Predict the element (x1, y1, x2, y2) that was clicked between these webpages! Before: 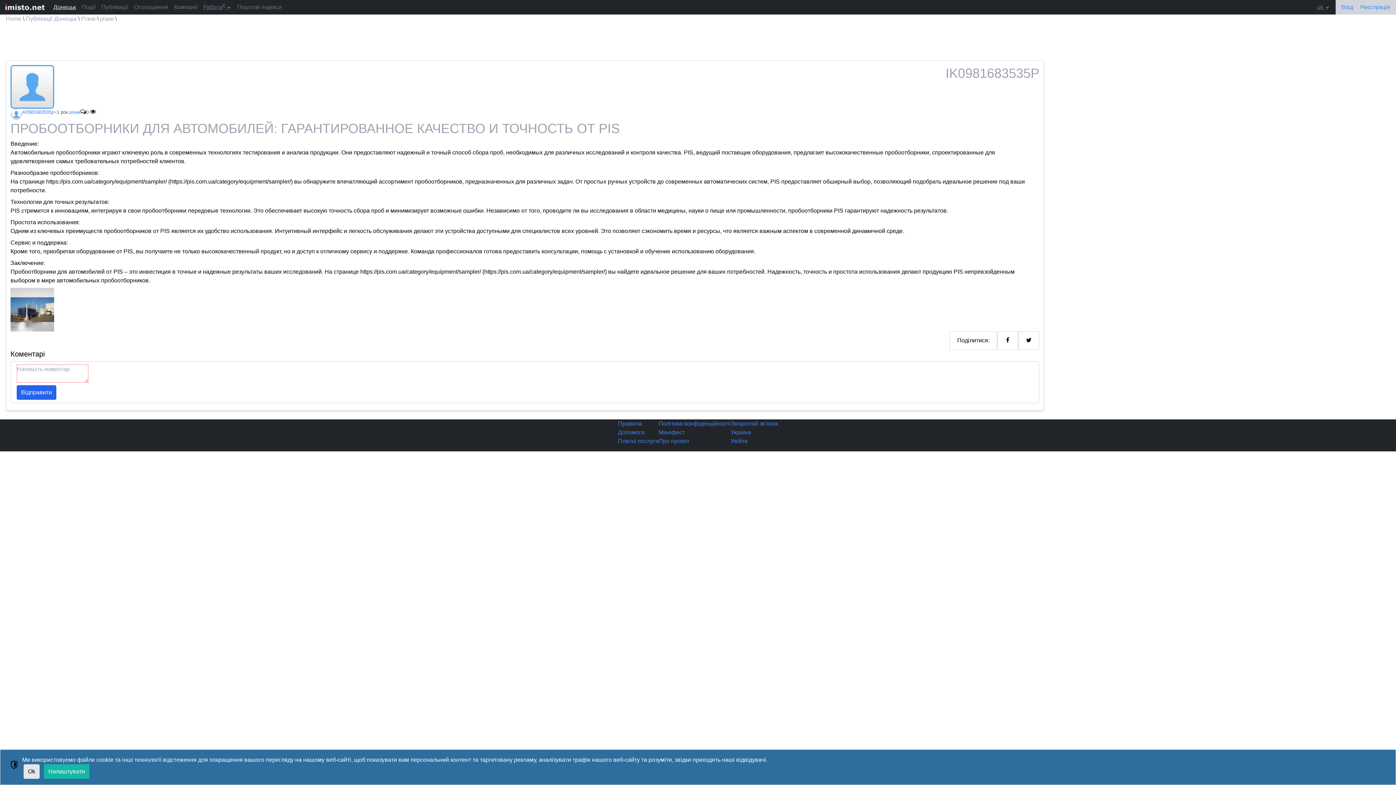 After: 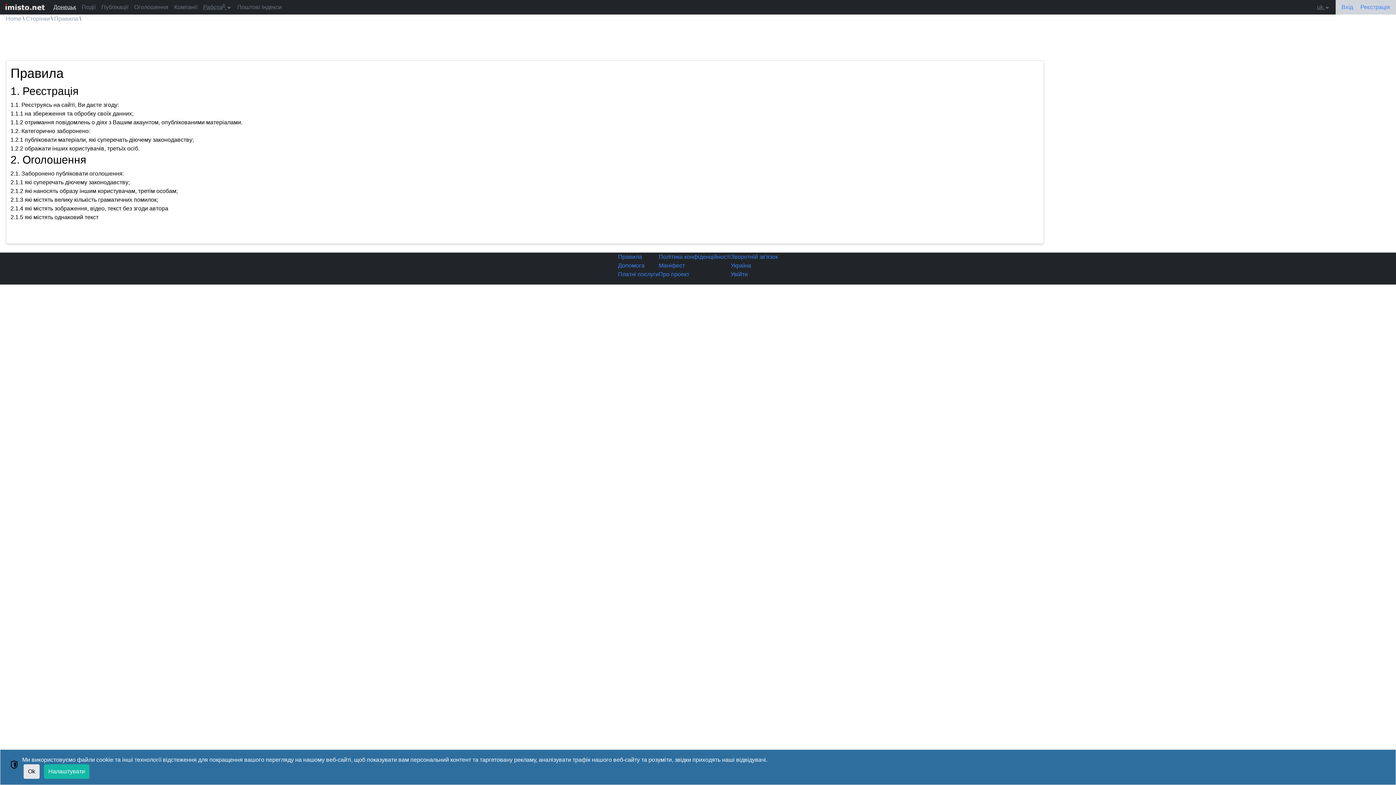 Action: label: Правила bbox: (618, 420, 642, 426)